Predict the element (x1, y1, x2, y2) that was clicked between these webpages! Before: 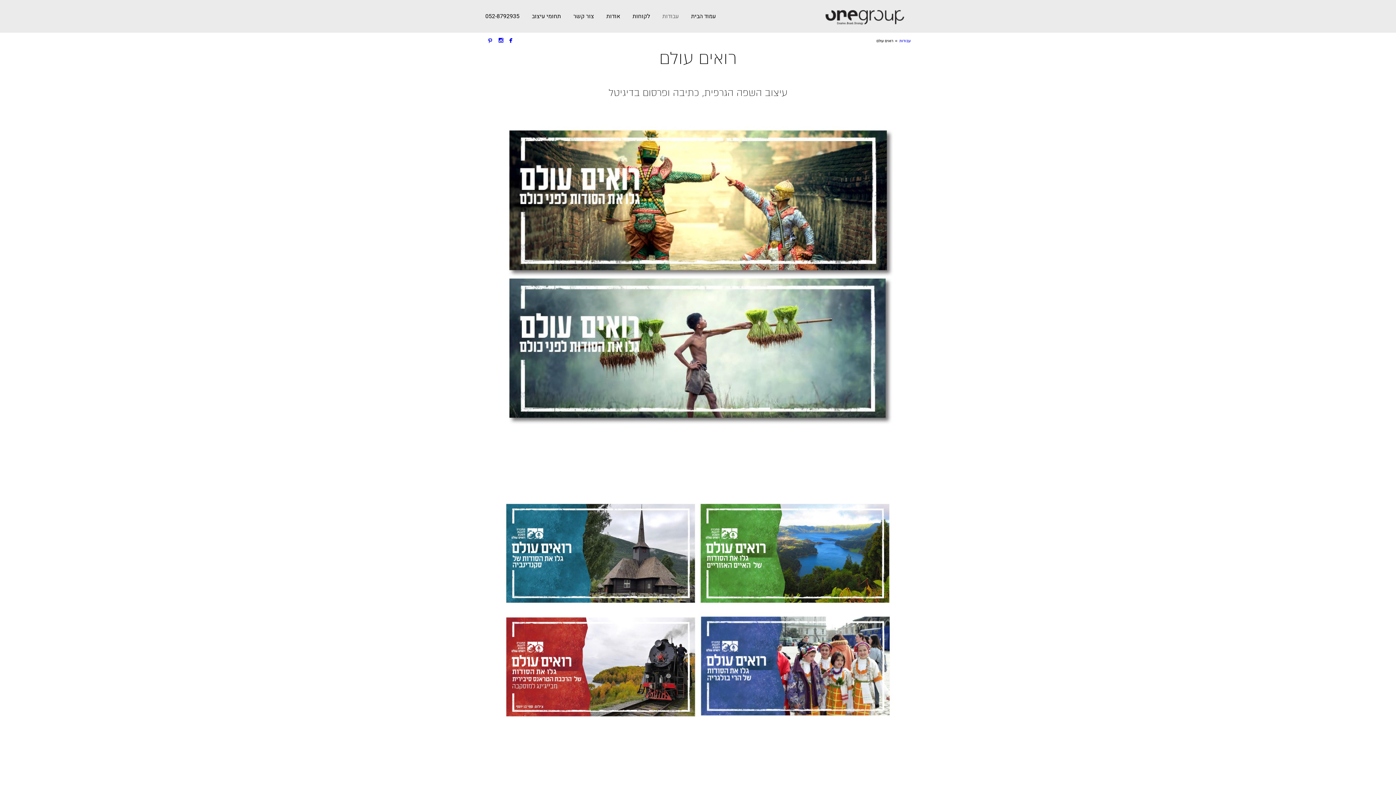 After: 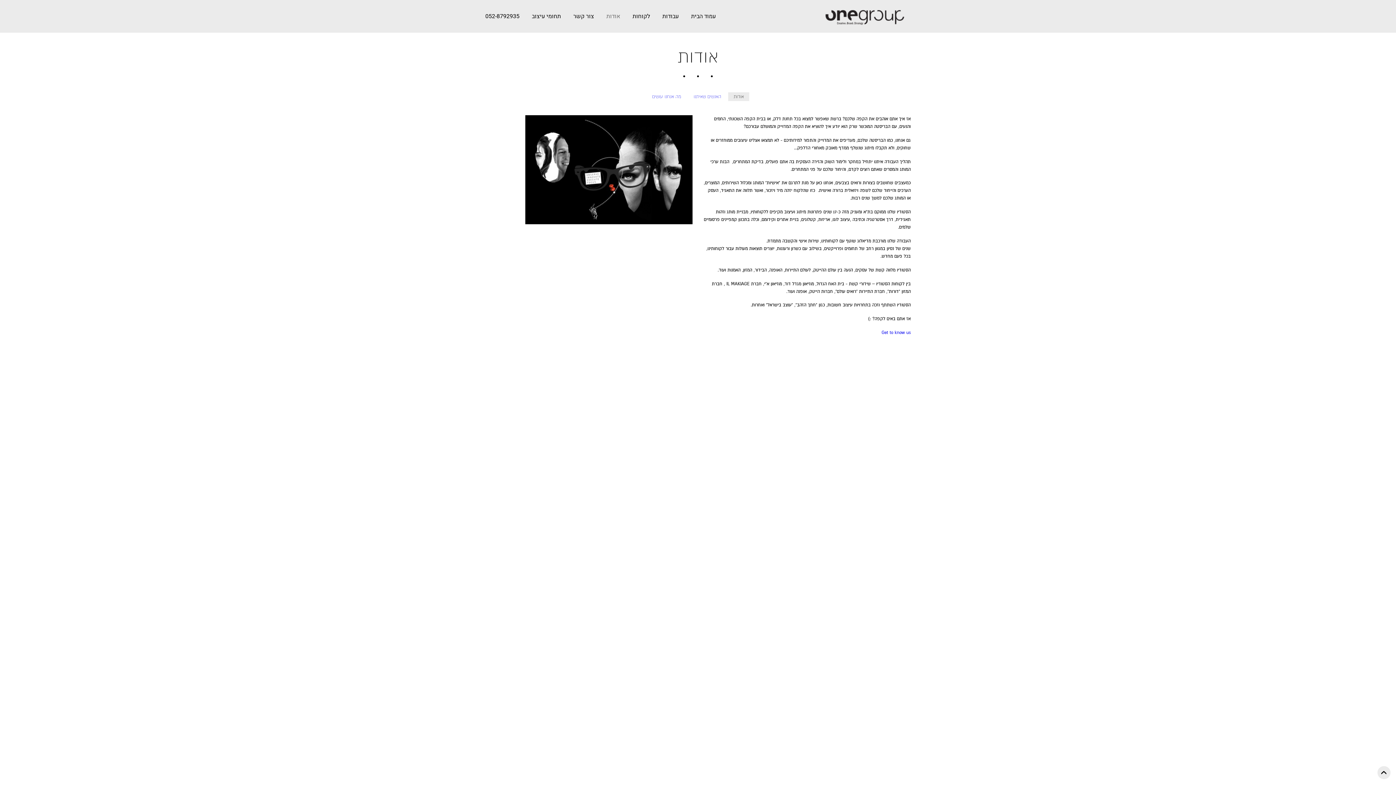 Action: label: אודות bbox: (606, 12, 620, 20)